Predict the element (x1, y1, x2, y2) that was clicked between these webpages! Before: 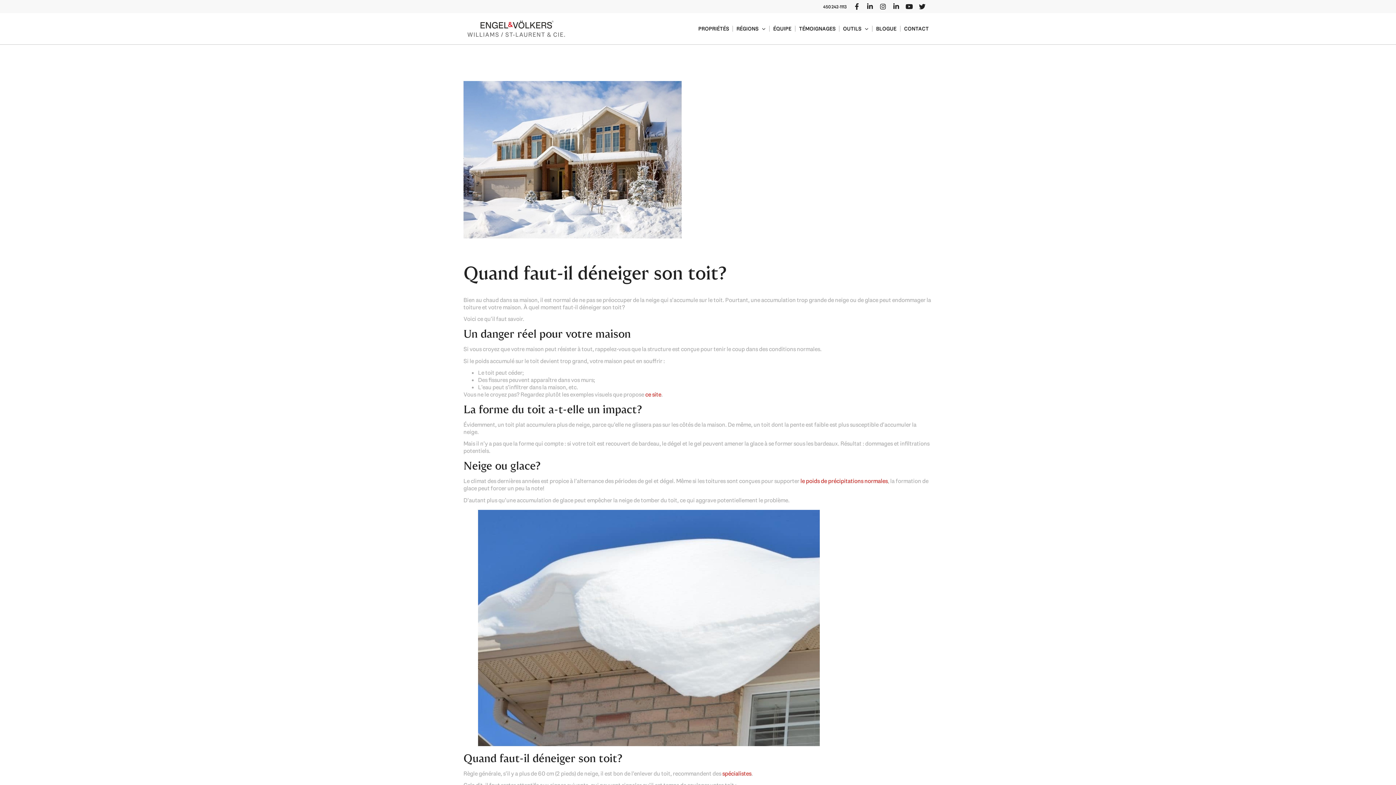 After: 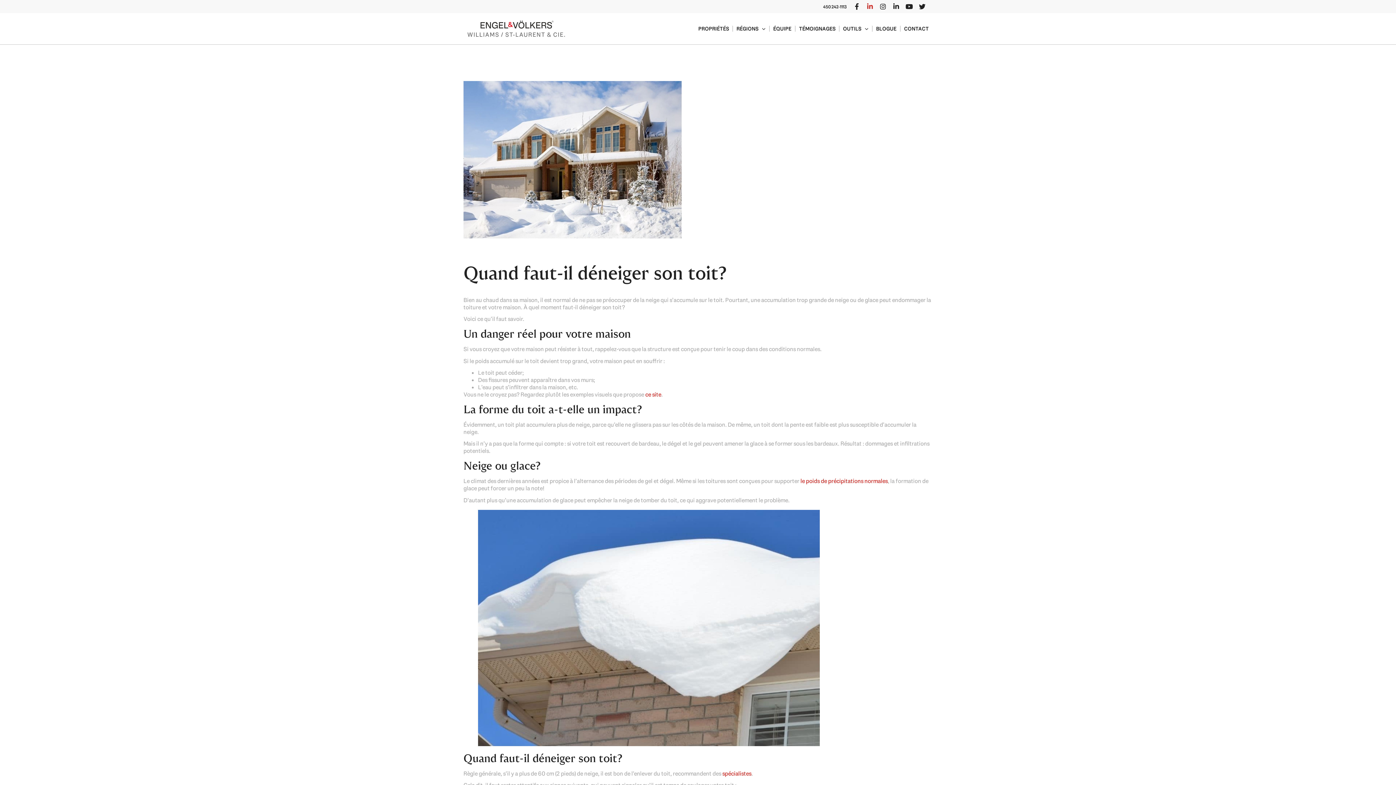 Action: label: Icon-linkedin bbox: (863, 0, 876, 13)